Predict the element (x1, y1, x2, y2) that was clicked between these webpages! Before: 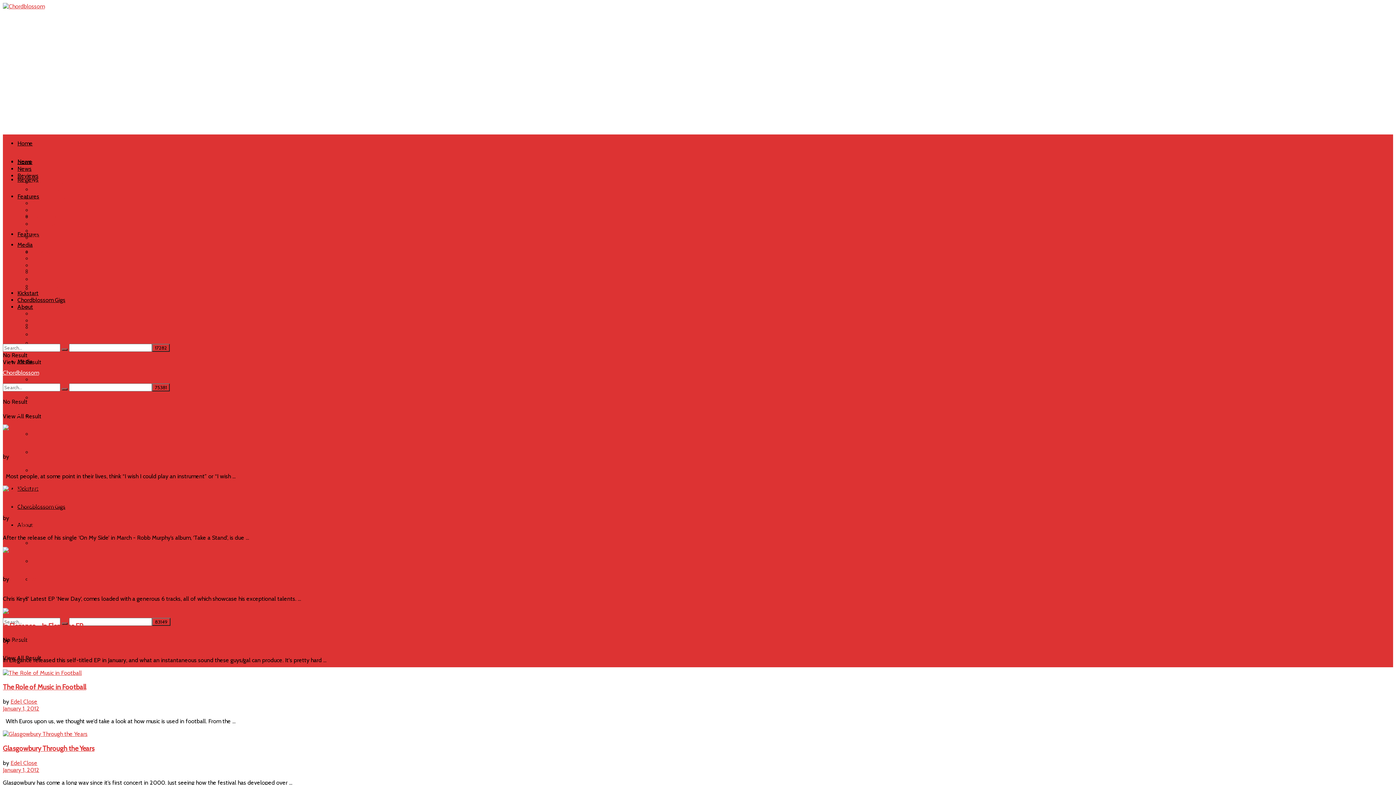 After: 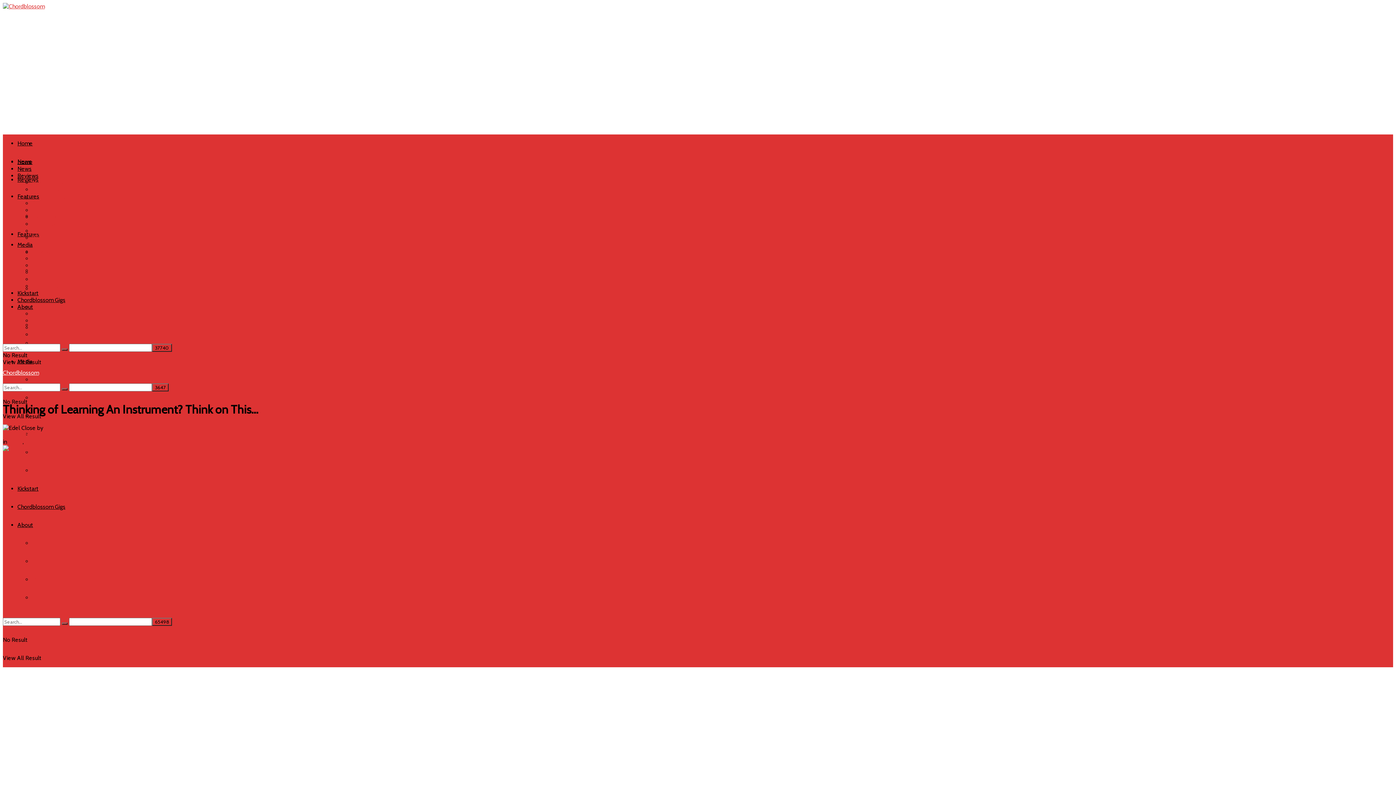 Action: bbox: (2, 460, 35, 467) label: March 1, 2013